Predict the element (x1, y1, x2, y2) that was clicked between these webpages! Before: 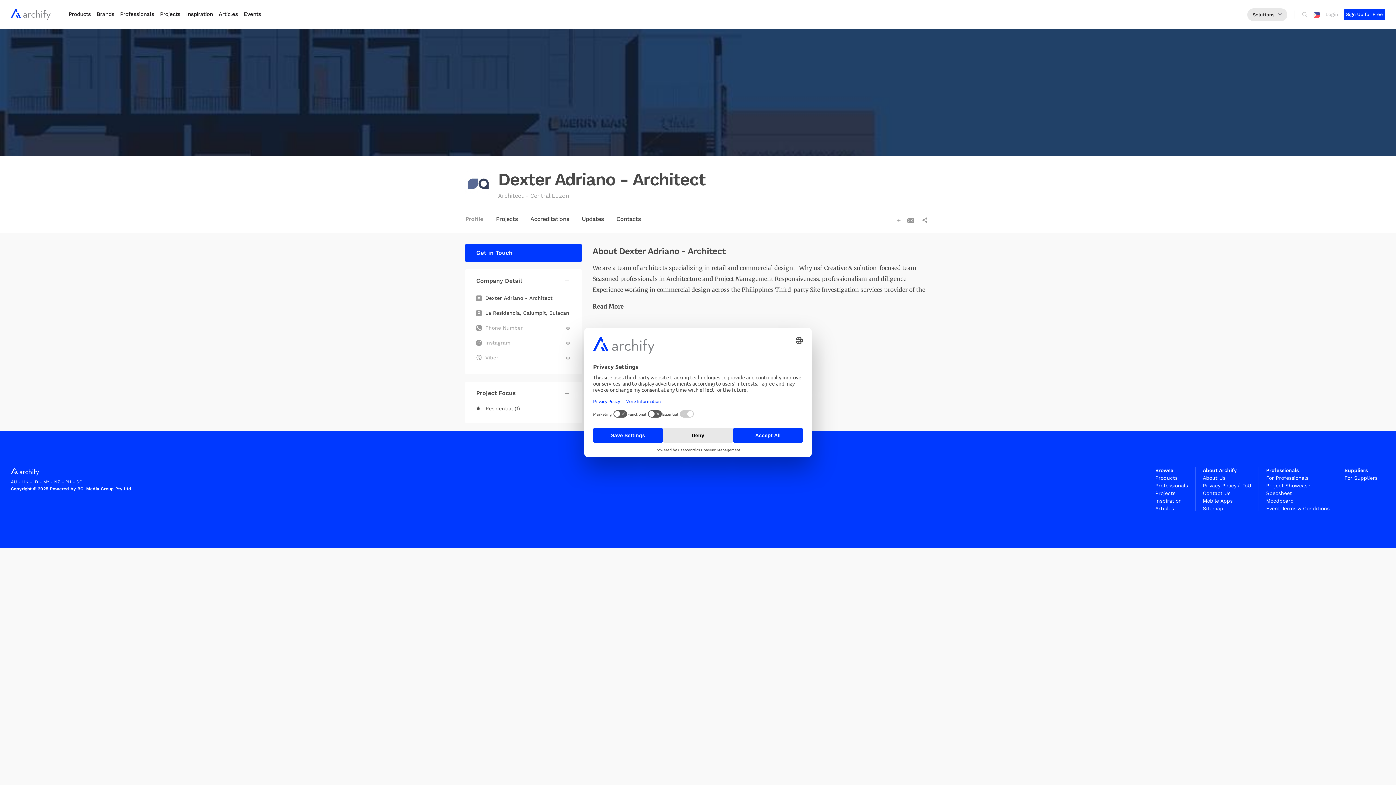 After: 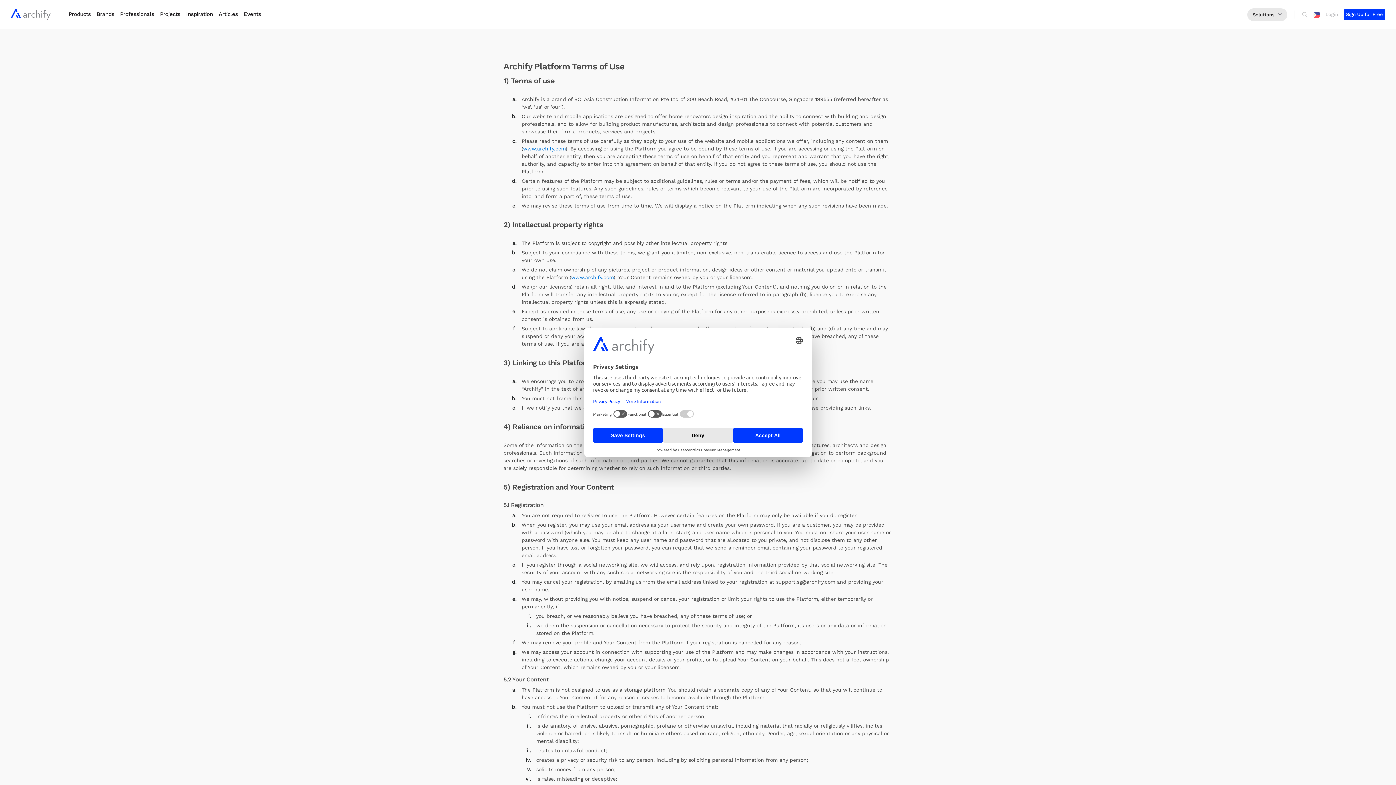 Action: bbox: (1242, 482, 1251, 488) label: ToU